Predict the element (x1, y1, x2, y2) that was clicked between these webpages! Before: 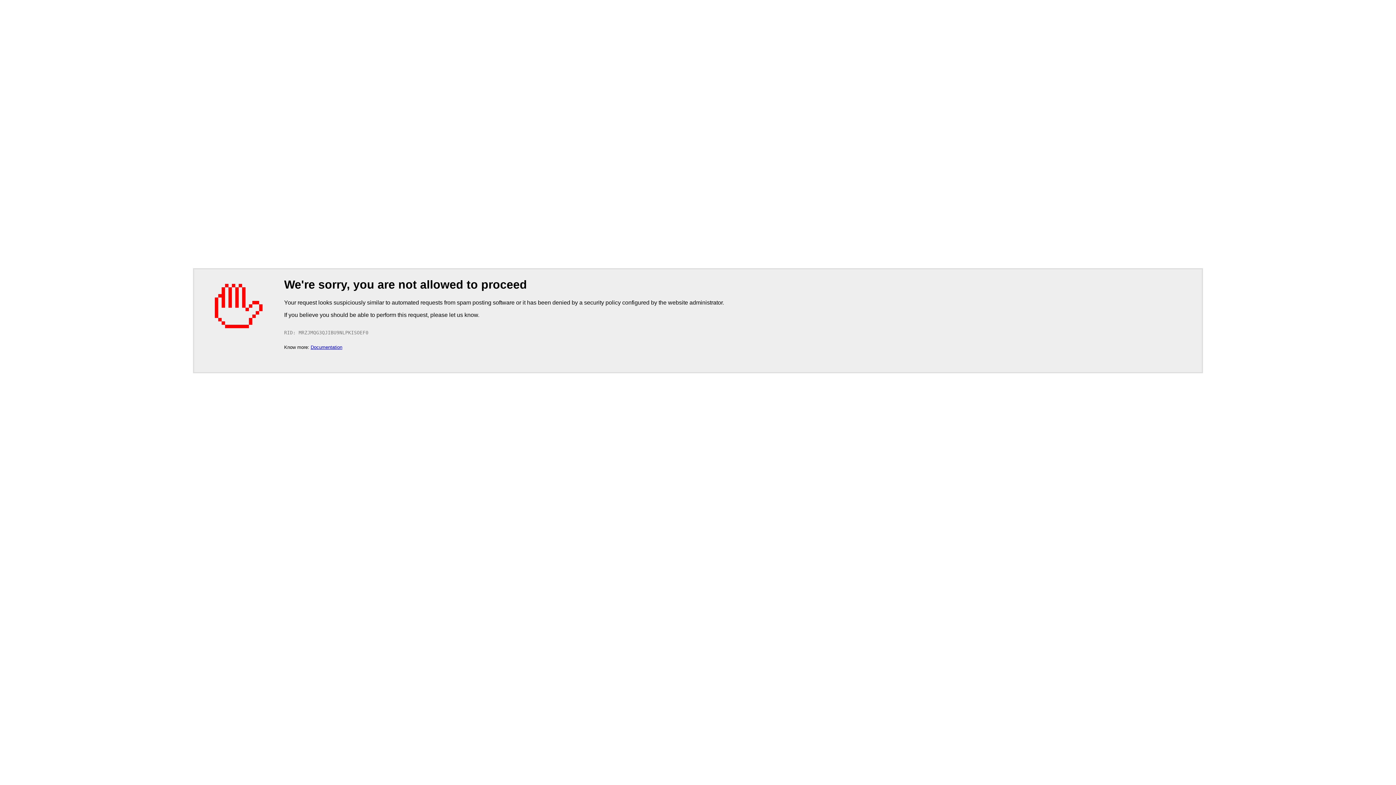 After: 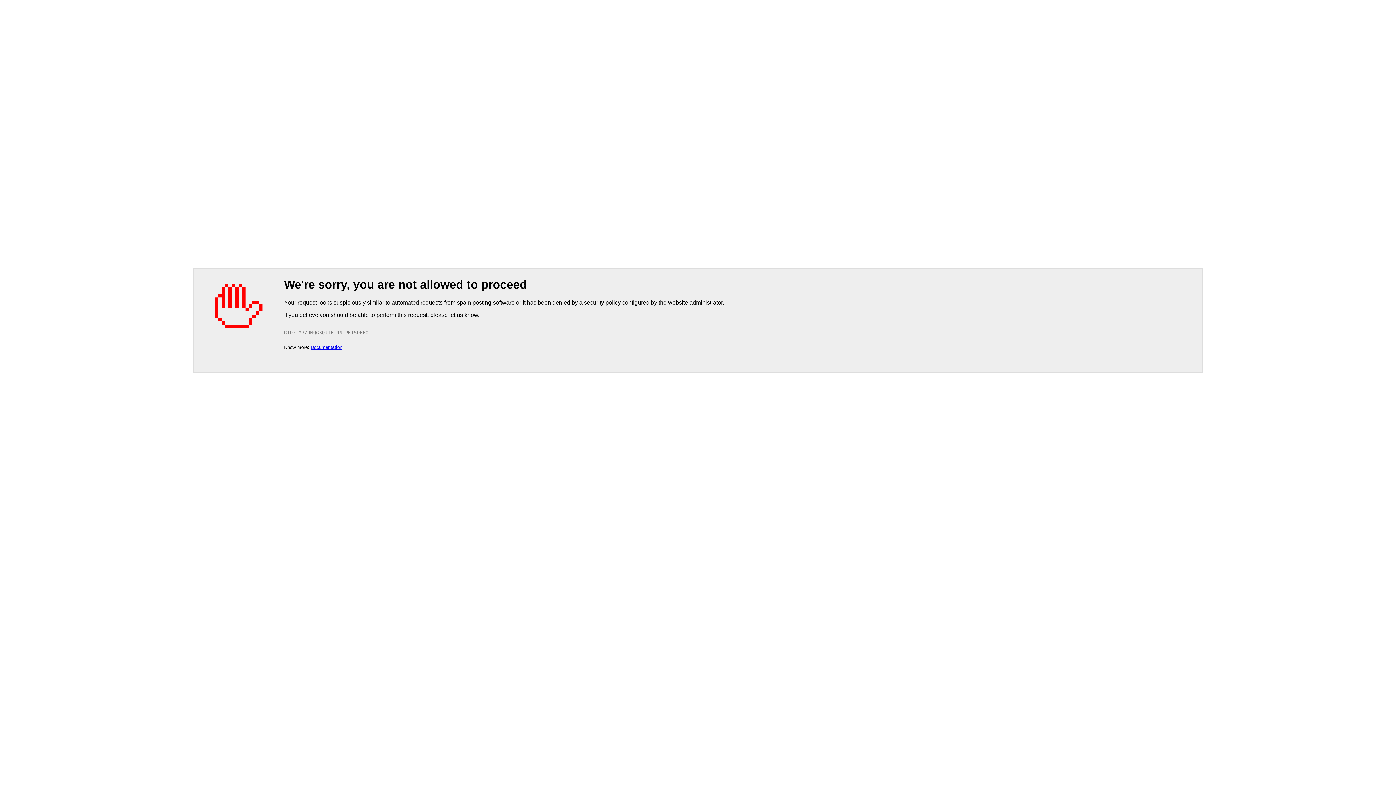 Action: bbox: (310, 344, 342, 350) label: Documentation